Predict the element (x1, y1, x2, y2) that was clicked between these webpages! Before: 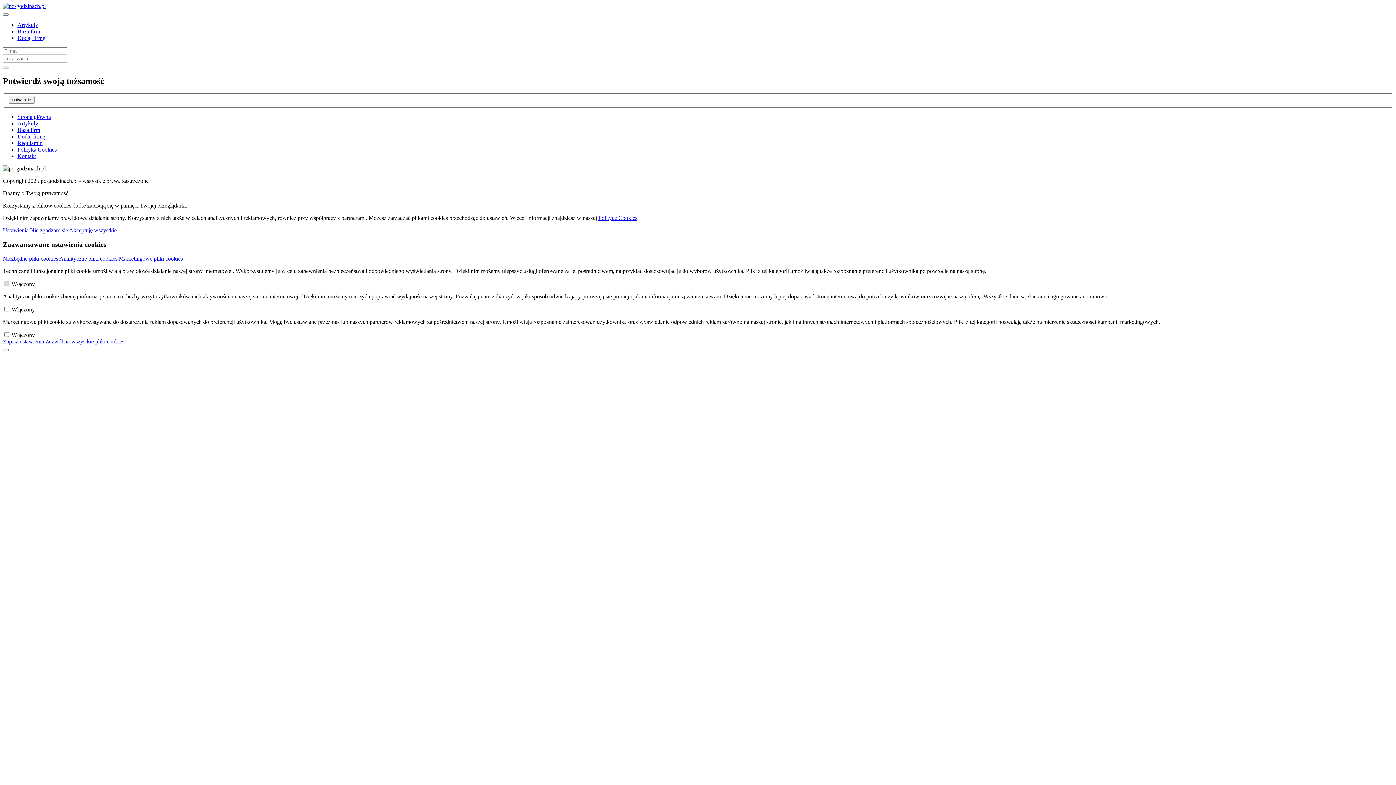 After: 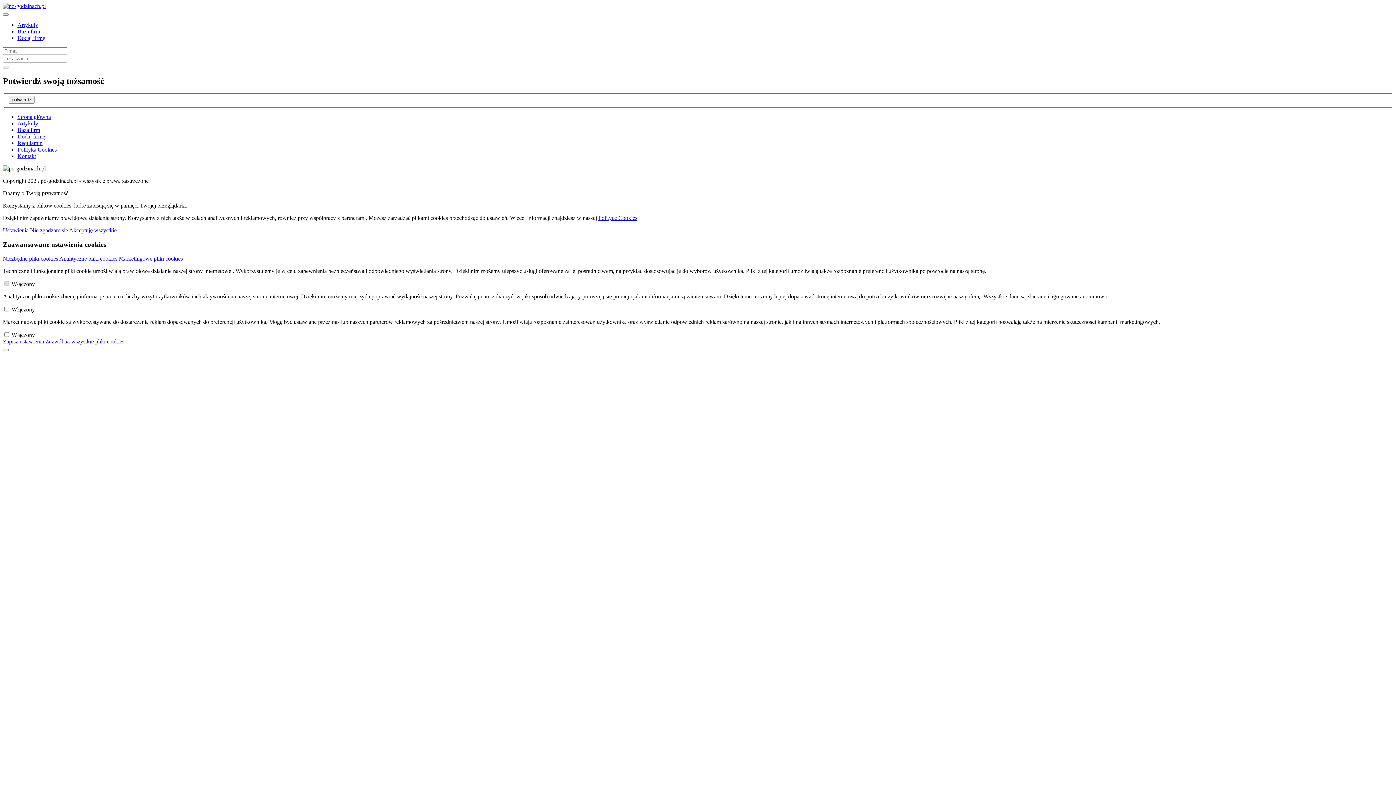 Action: bbox: (598, 215, 637, 221) label: Polityce Cookies